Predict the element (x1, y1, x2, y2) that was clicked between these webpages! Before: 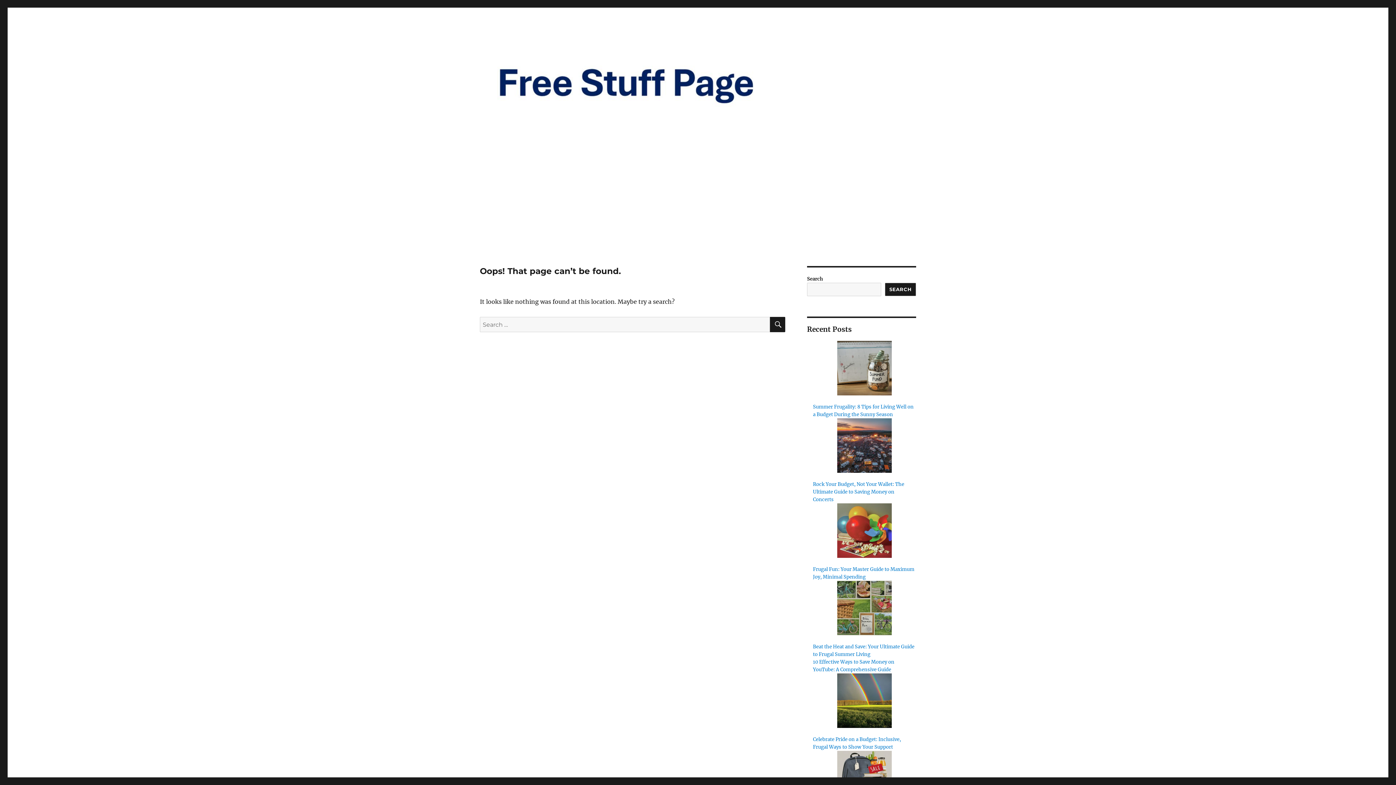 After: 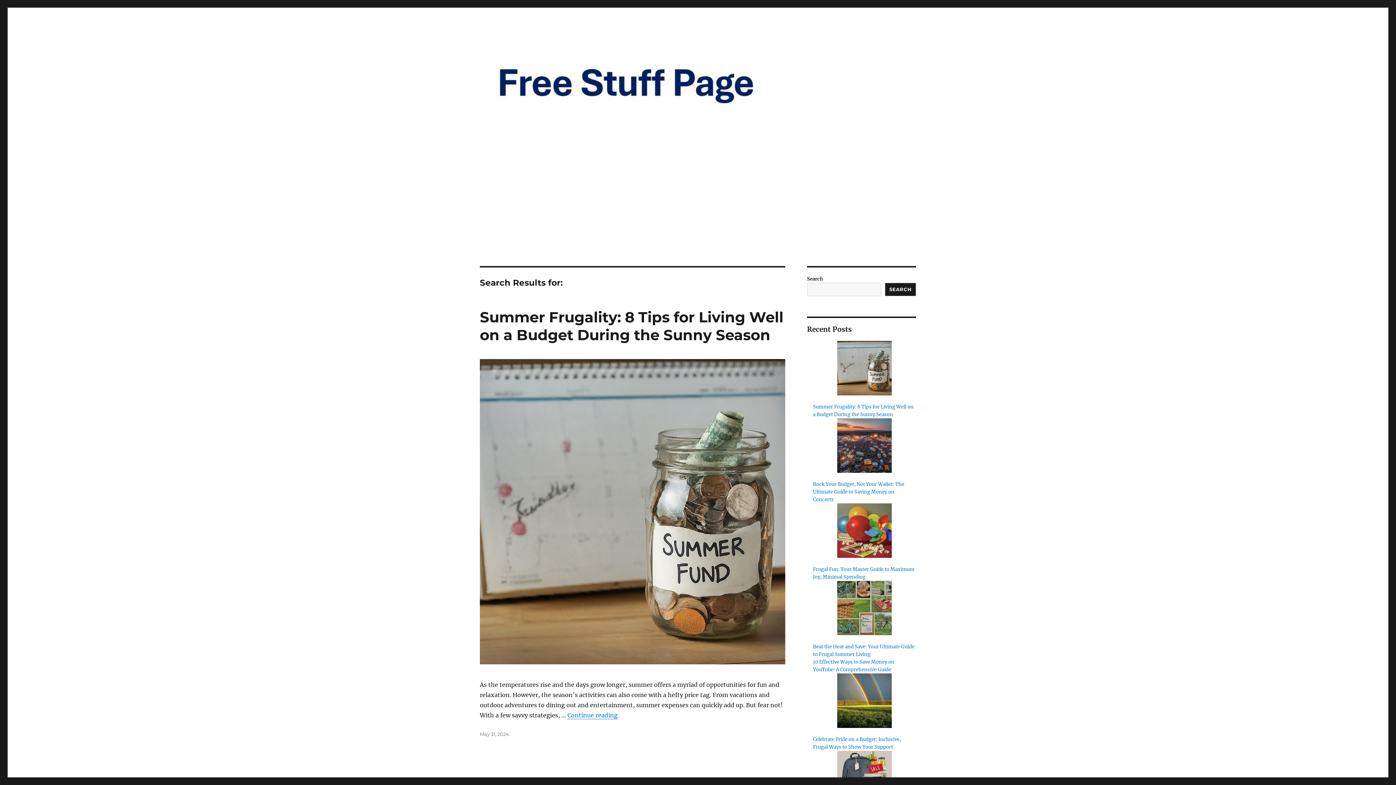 Action: bbox: (770, 317, 785, 332) label: SEARCH